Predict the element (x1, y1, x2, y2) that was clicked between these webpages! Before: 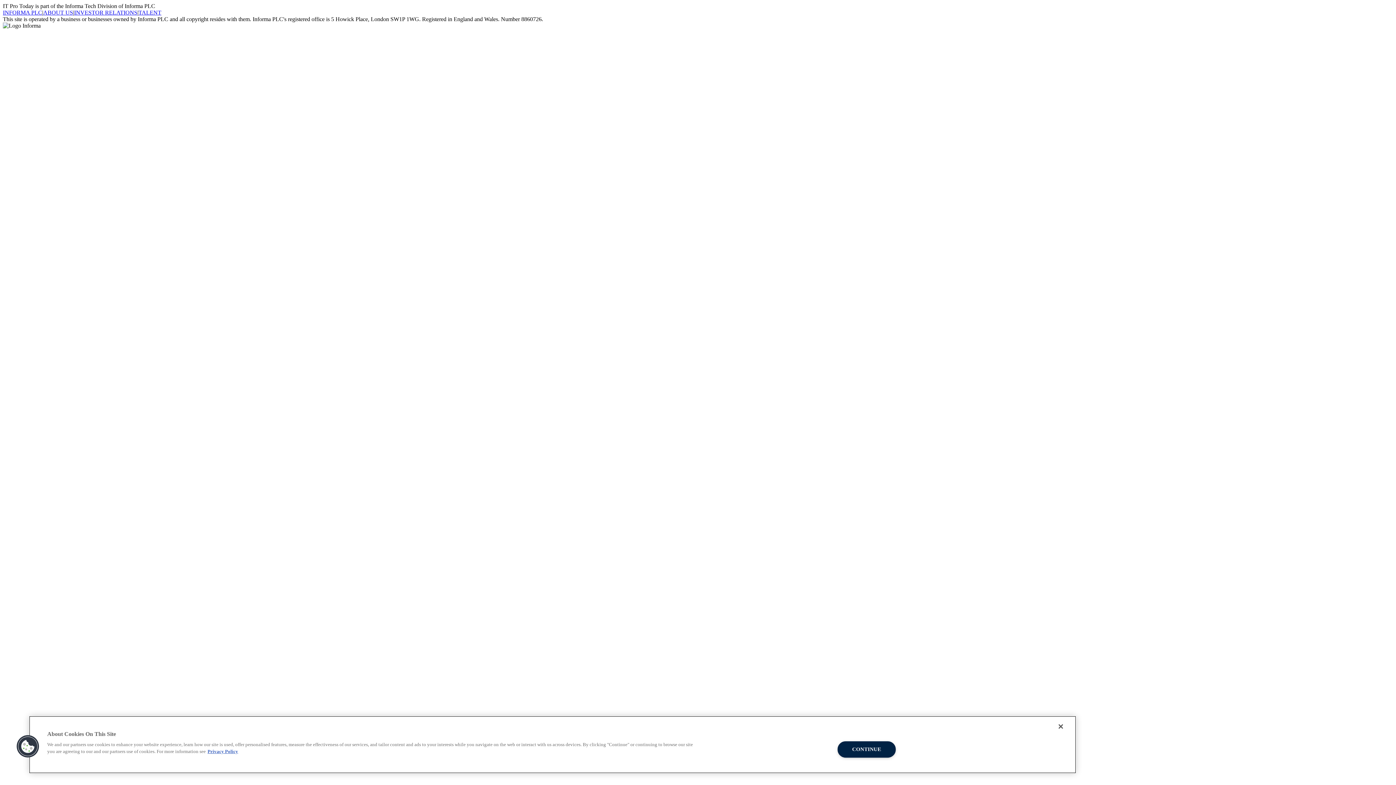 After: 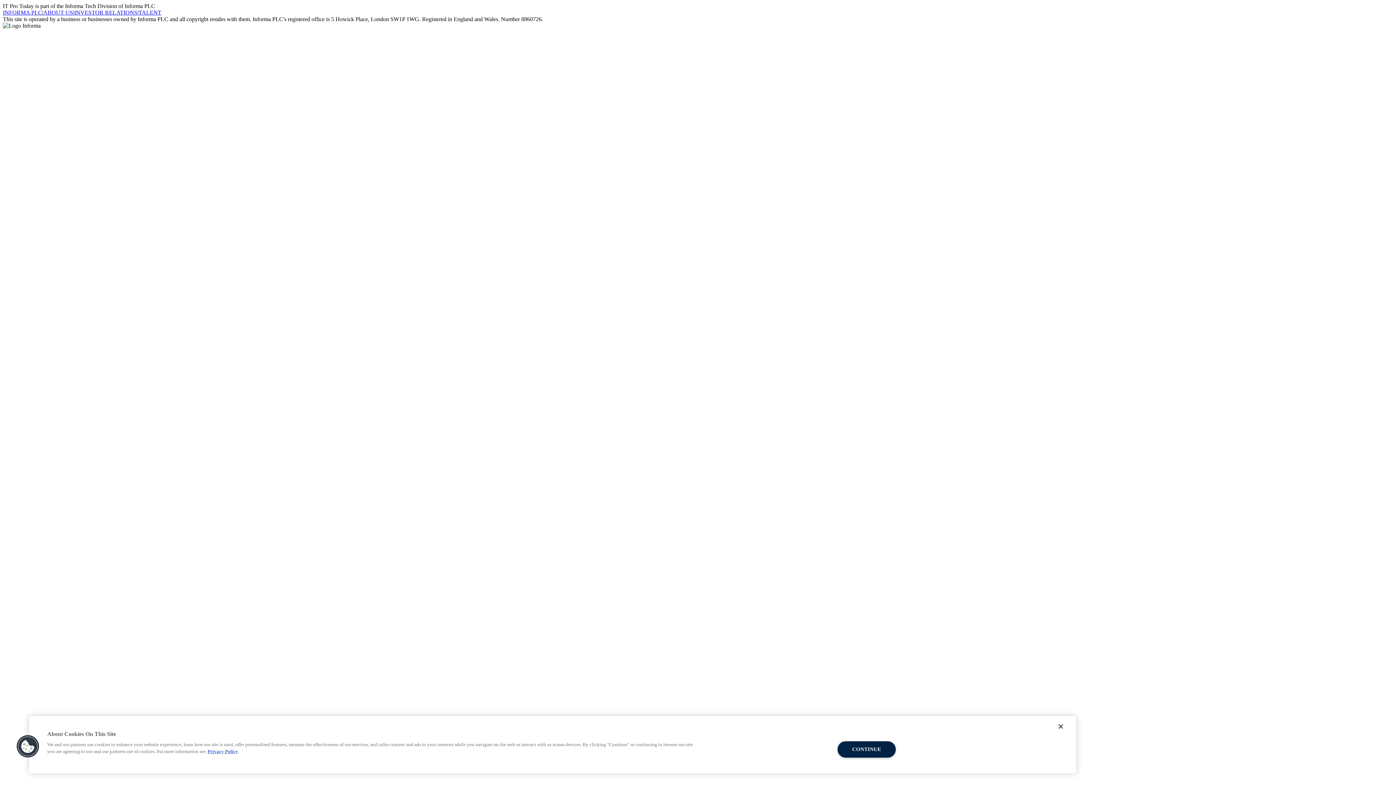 Action: label: INVESTOR RELATIONS bbox: (74, 9, 137, 15)